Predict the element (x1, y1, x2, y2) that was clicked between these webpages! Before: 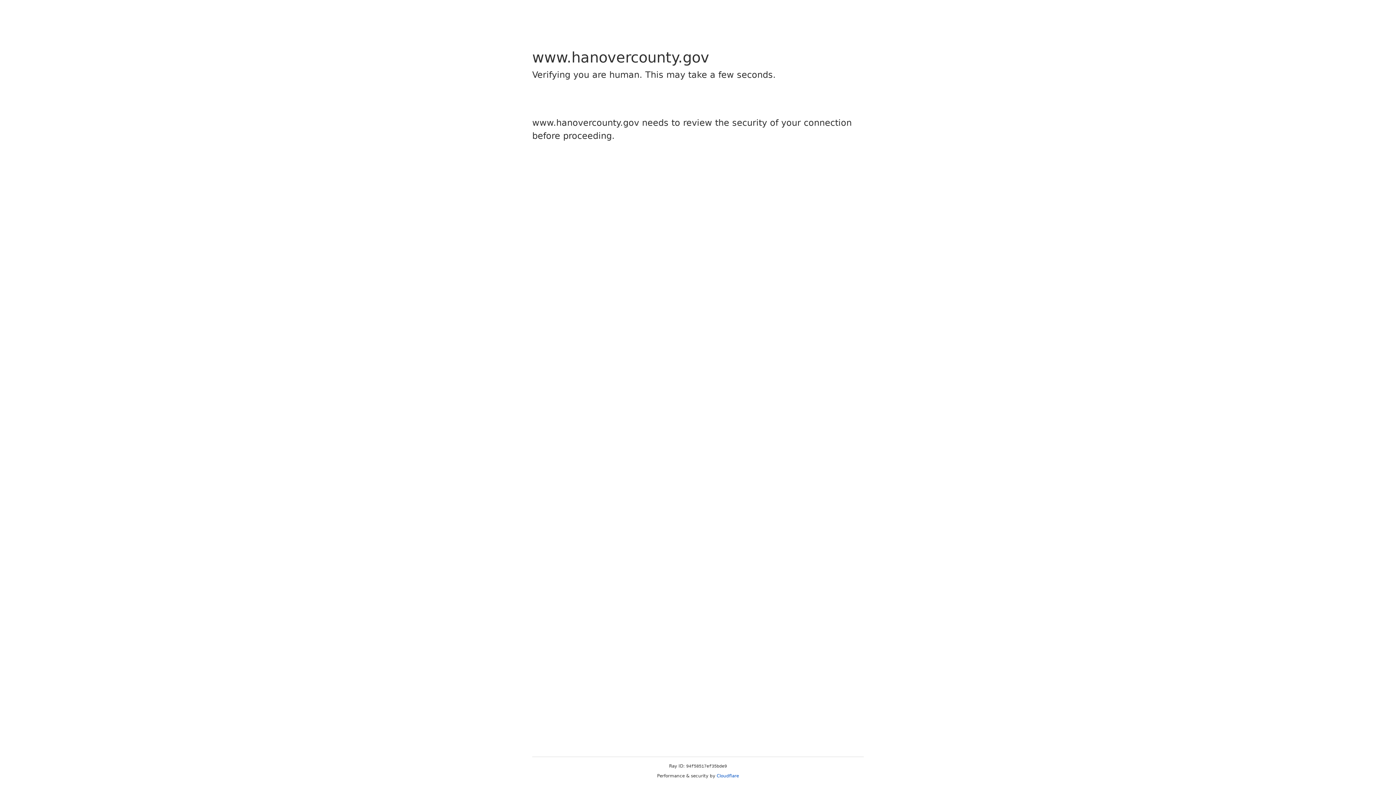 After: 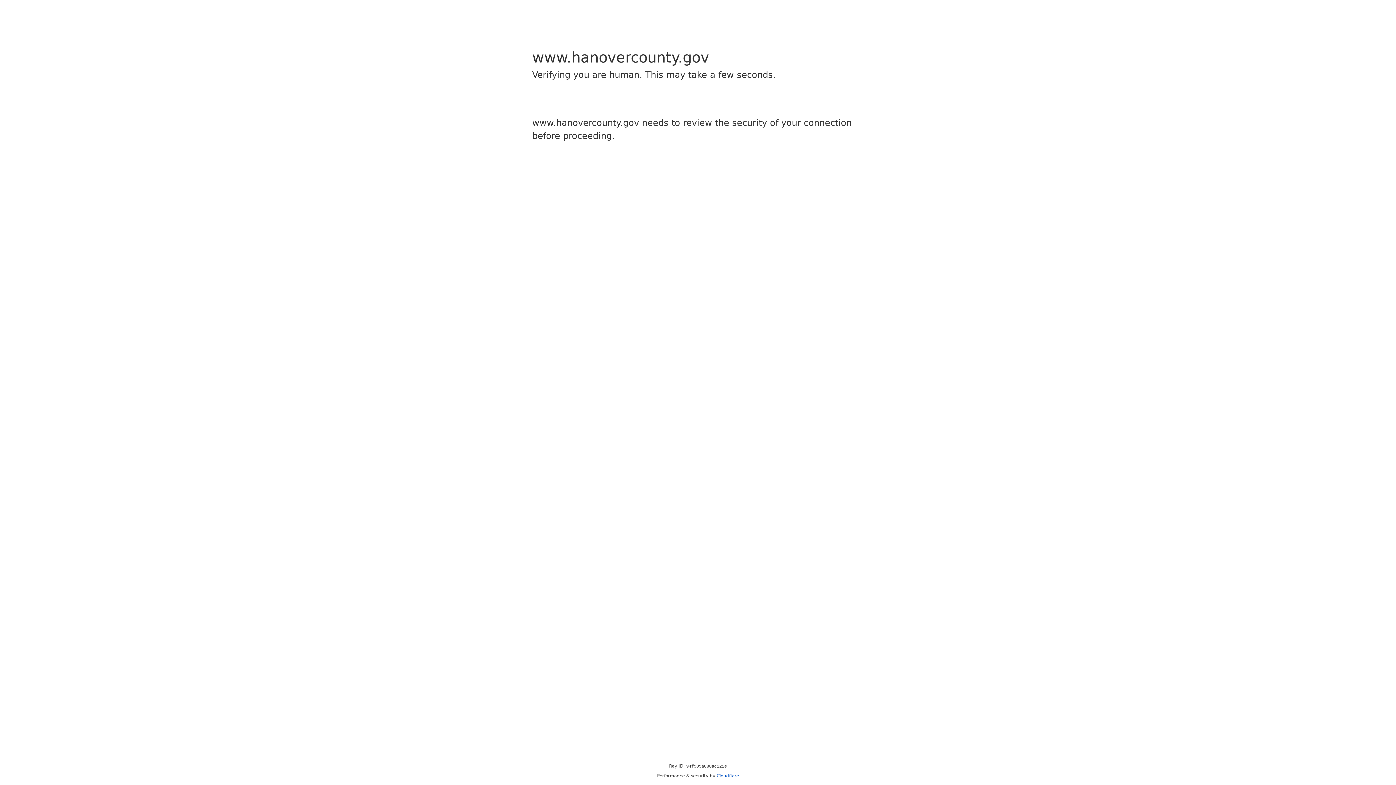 Action: label: Cloudflare bbox: (716, 773, 739, 778)